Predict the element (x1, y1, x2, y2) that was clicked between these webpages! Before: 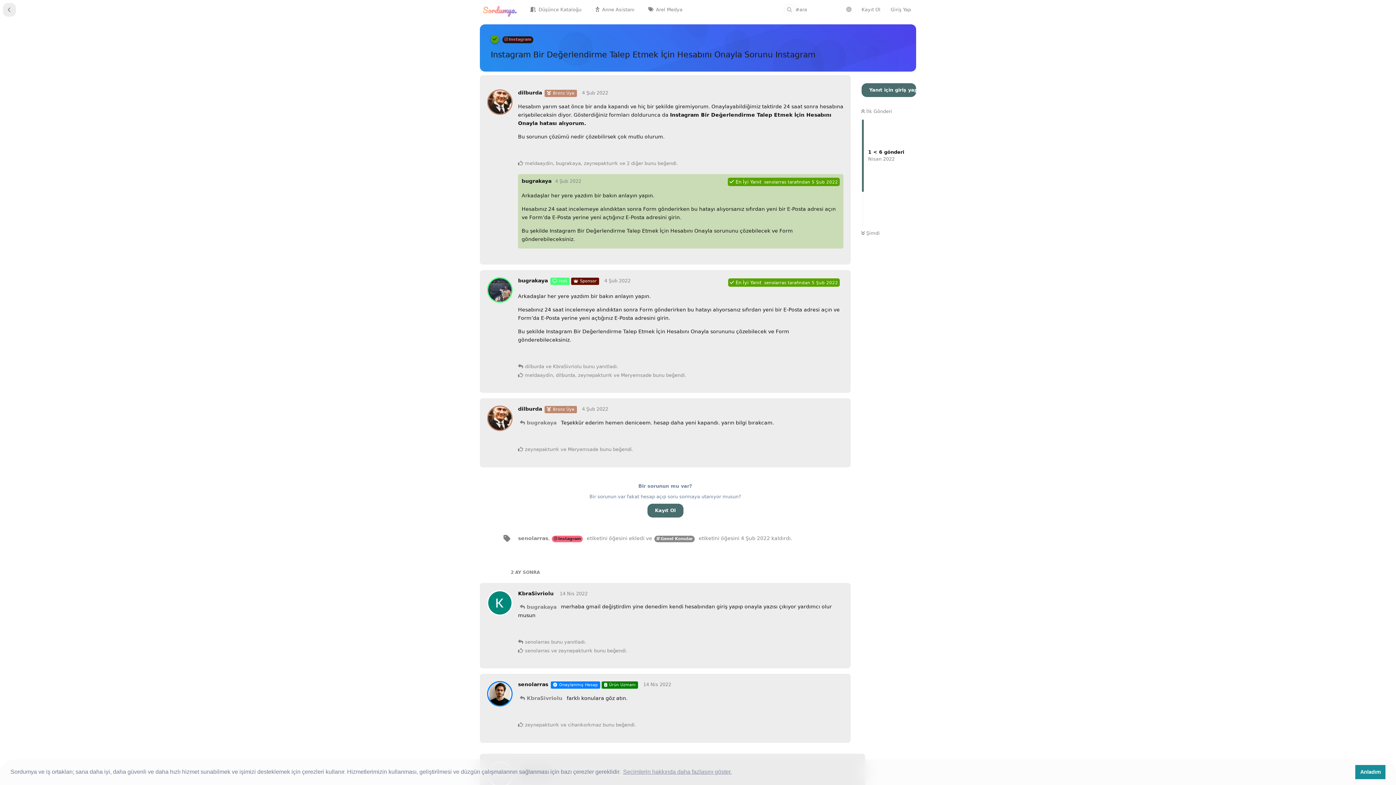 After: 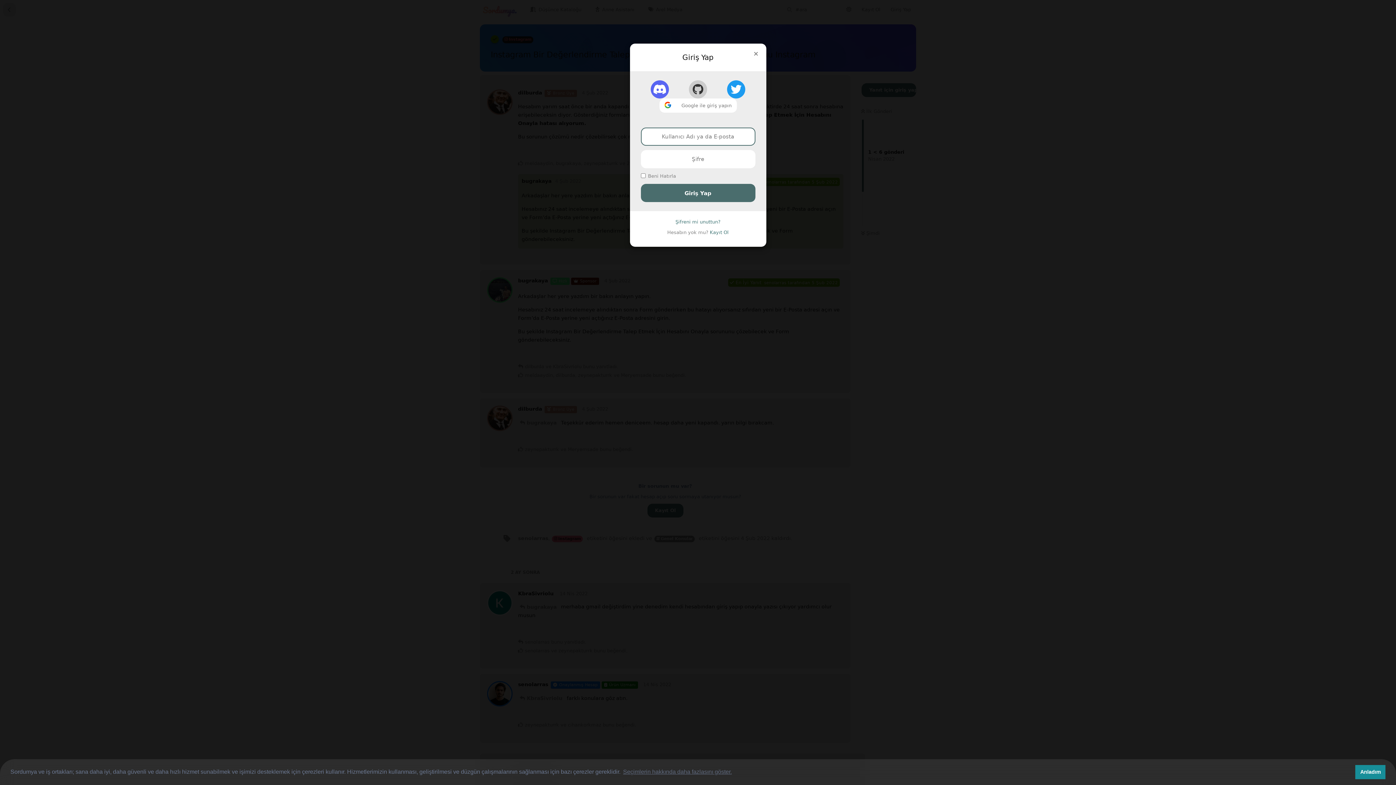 Action: bbox: (861, 83, 916, 96) label: Yanıt için giriş yap